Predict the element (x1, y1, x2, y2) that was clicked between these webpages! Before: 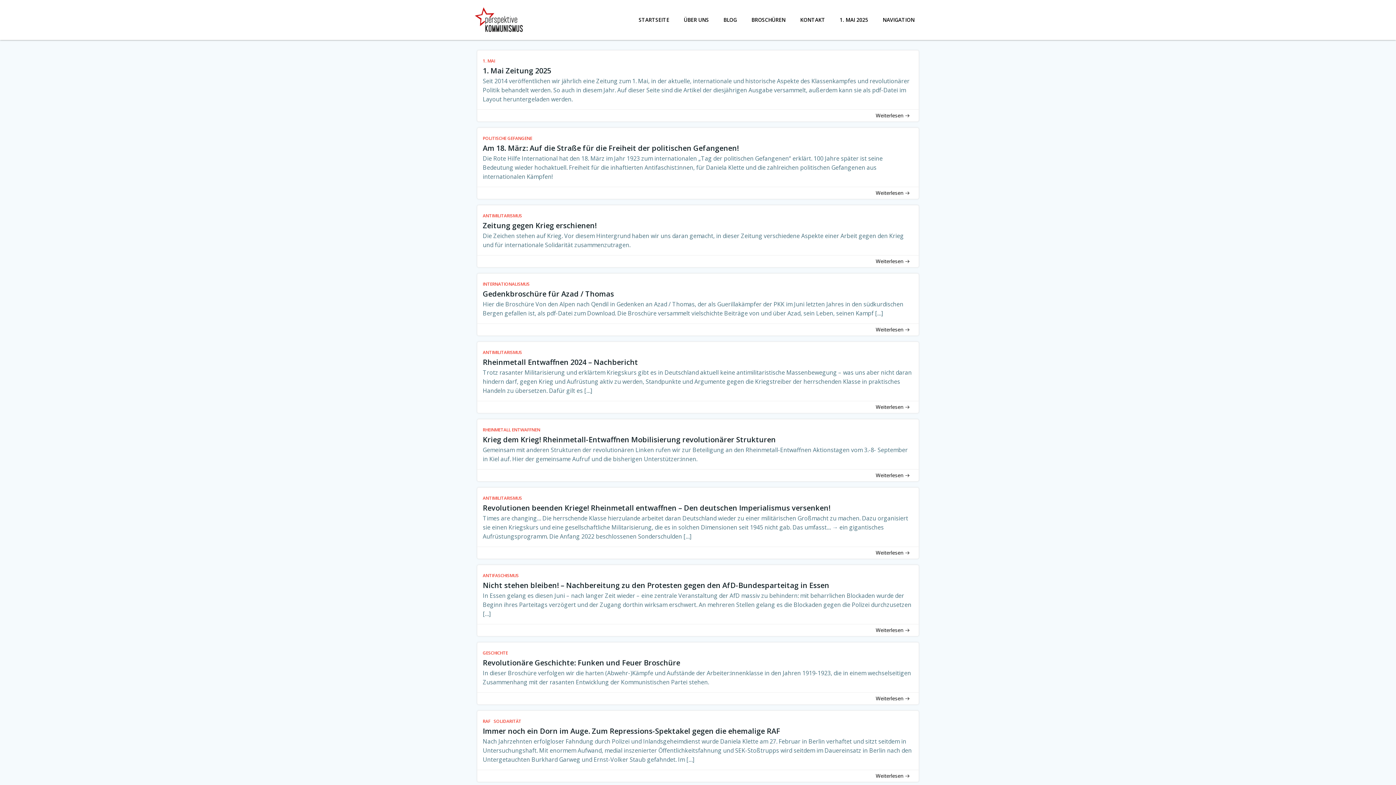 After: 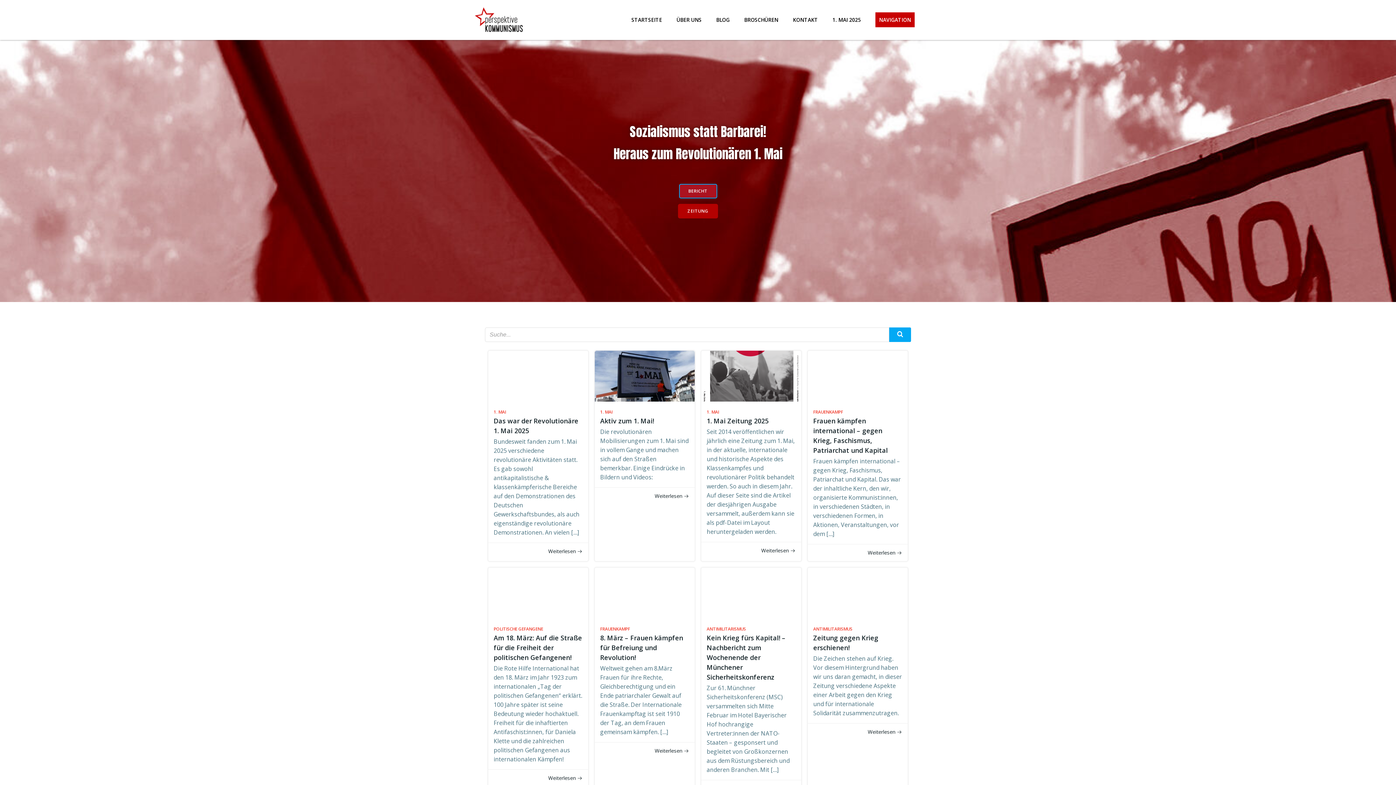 Action: bbox: (474, 7, 523, 32)